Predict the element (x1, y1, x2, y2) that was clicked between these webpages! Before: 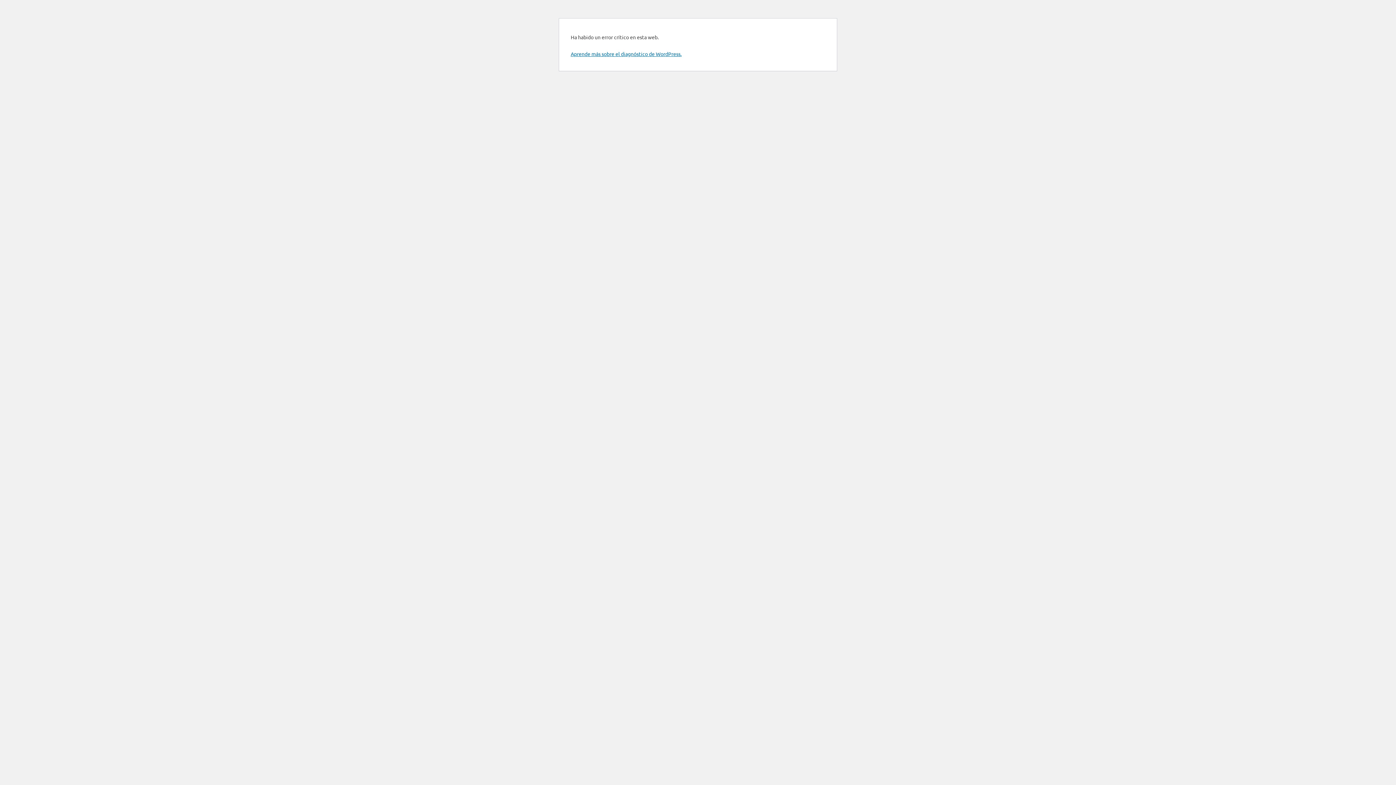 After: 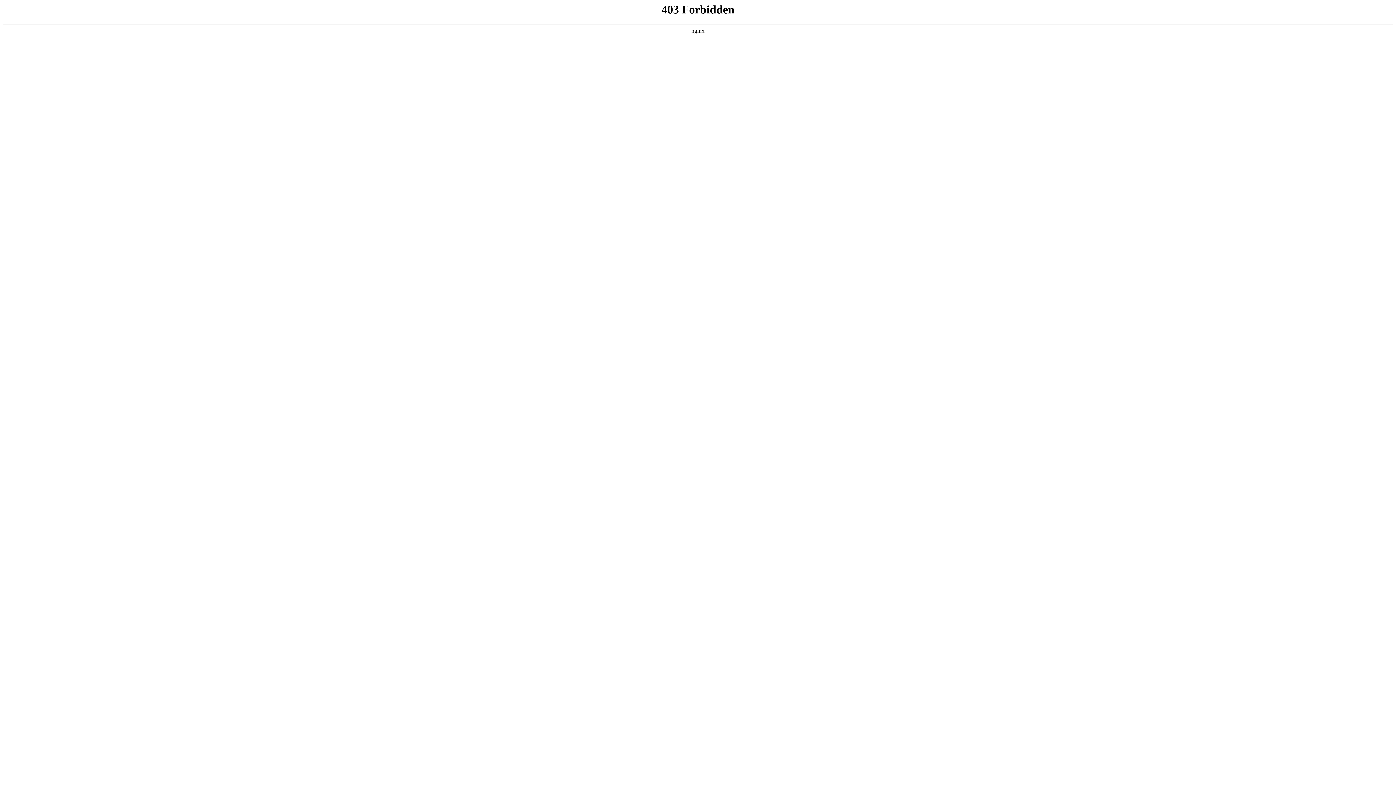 Action: bbox: (570, 50, 681, 57) label: Aprende más sobre el diagnóstico de WordPress.